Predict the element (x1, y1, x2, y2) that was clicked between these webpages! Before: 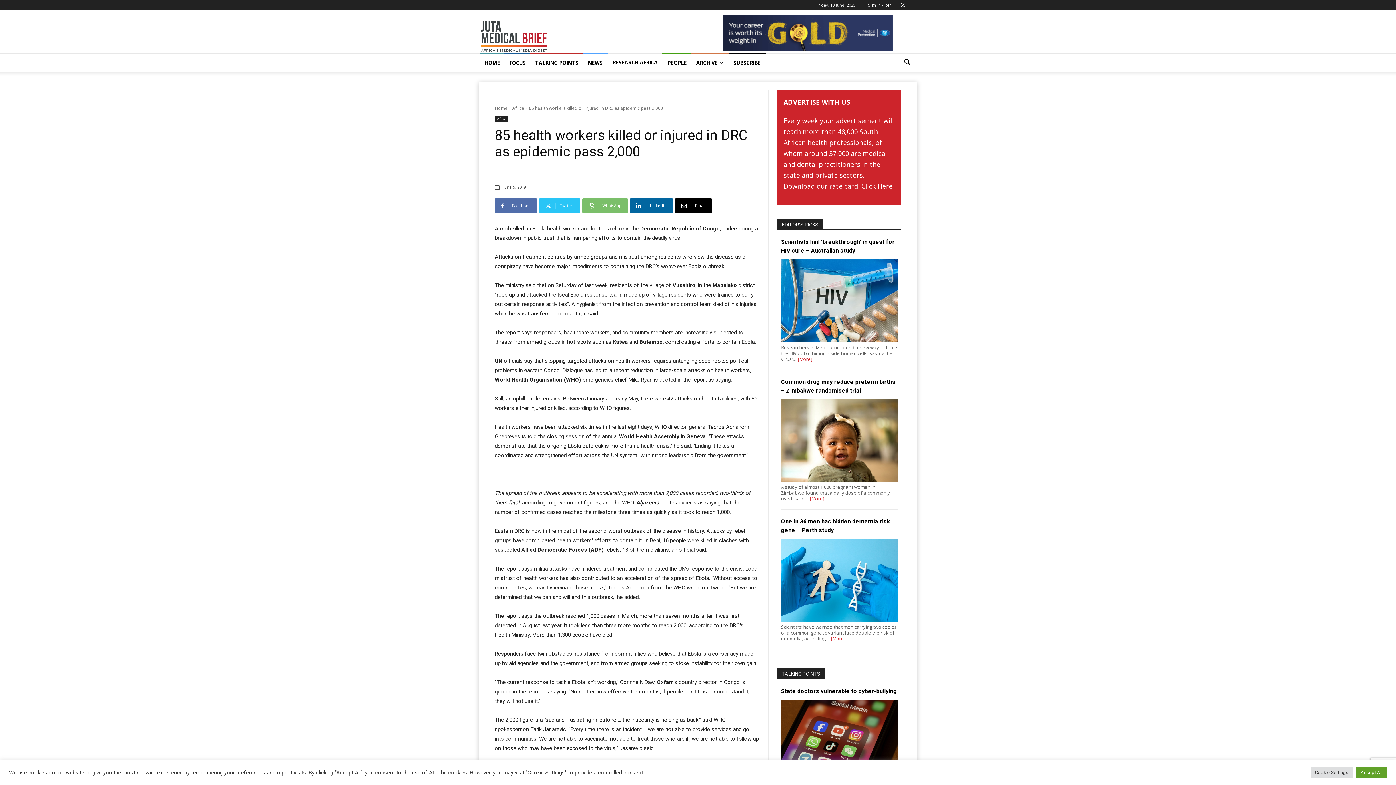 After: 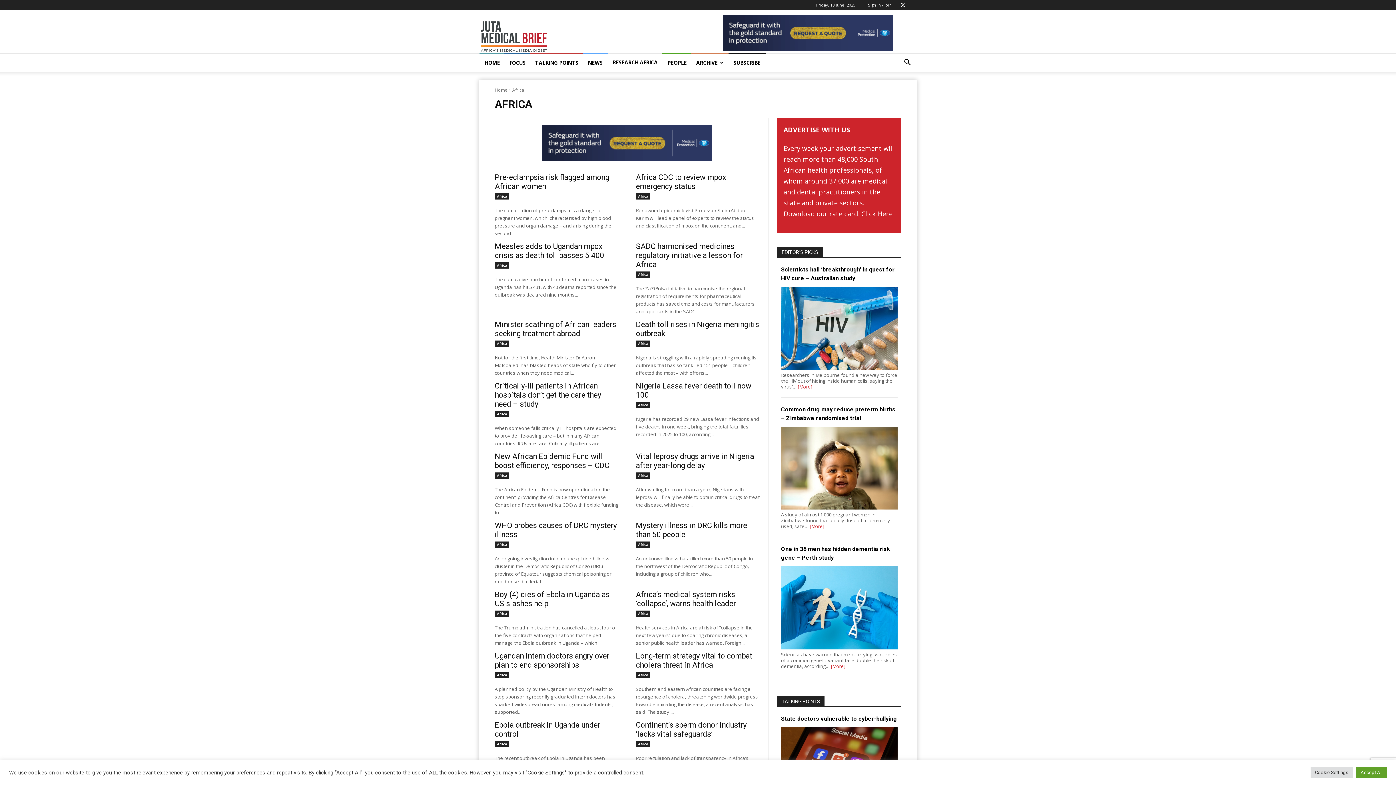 Action: bbox: (494, 115, 508, 121) label: Africa